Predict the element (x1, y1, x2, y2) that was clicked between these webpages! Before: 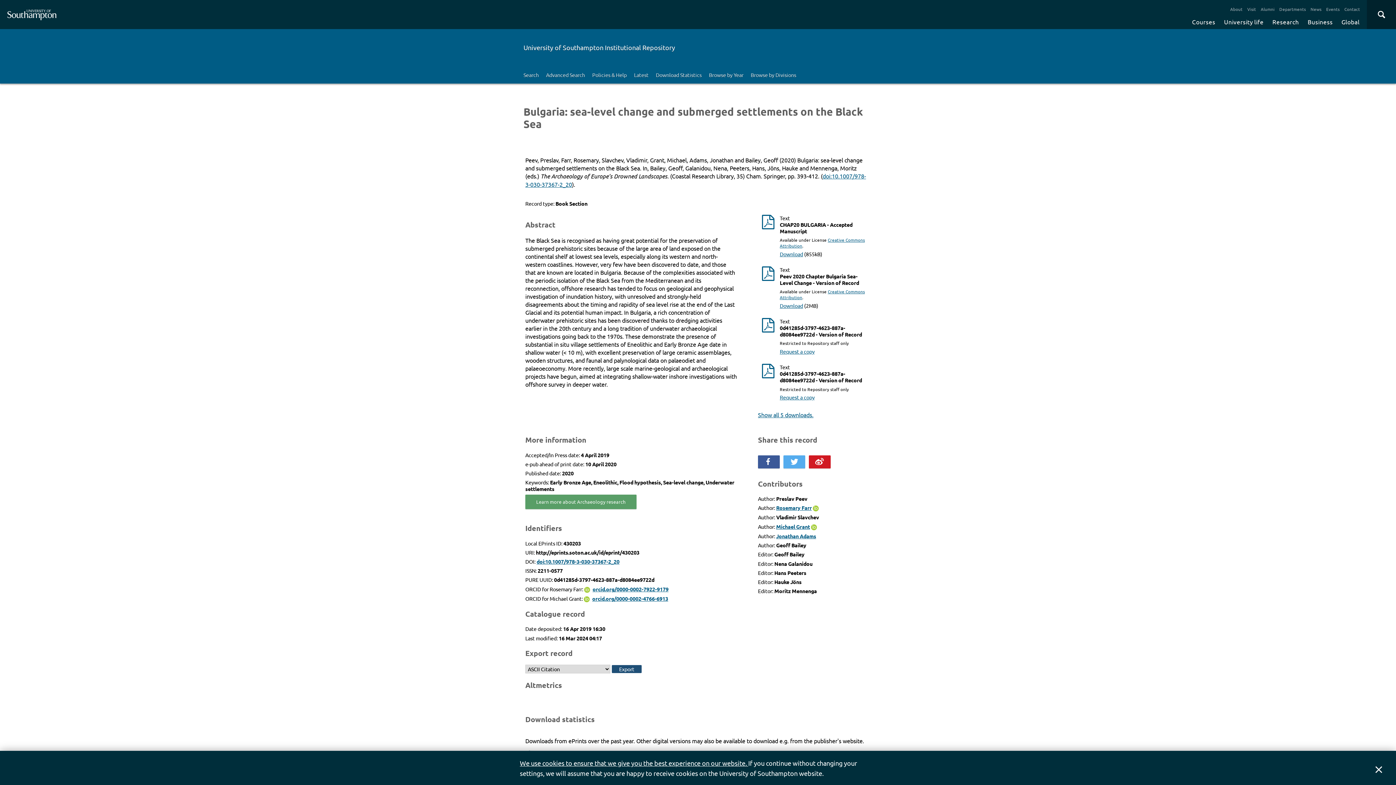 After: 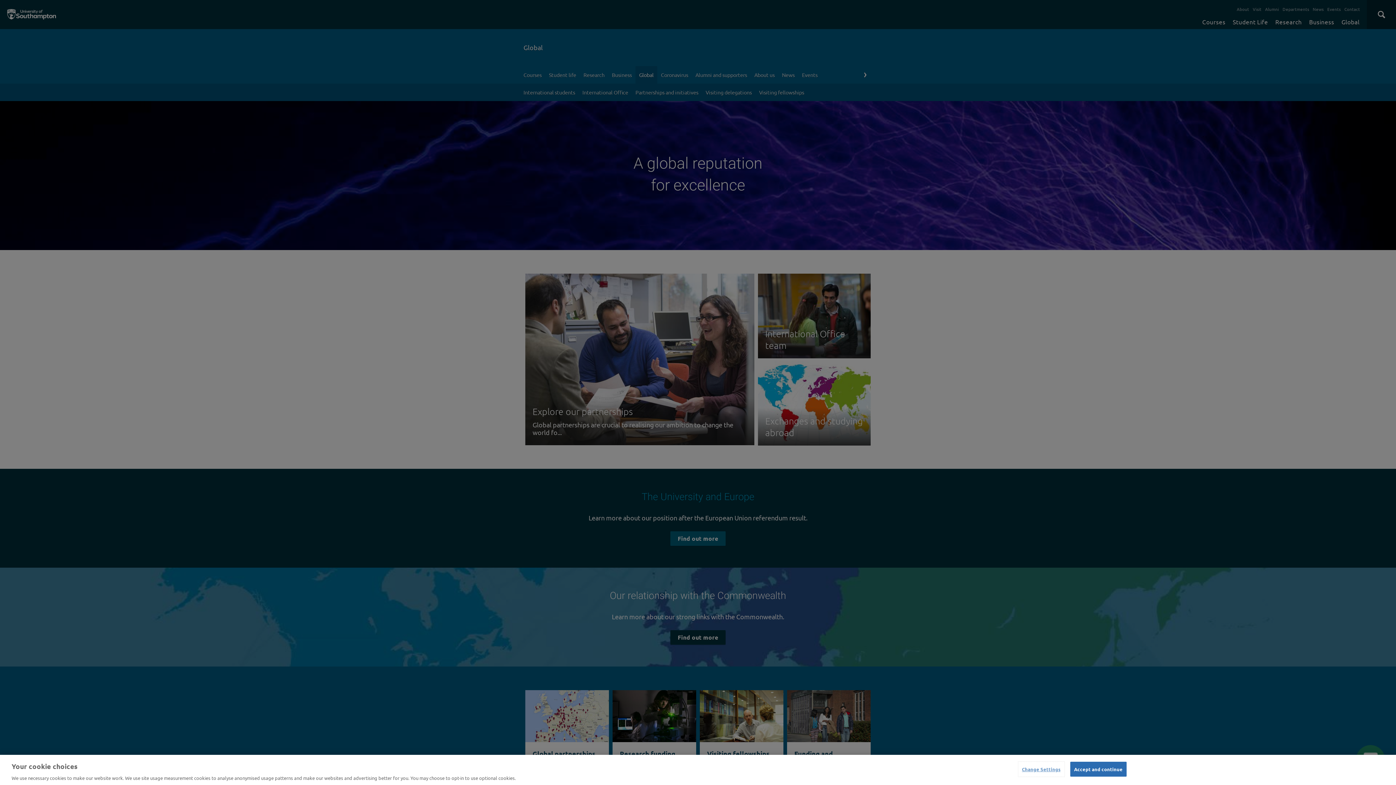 Action: bbox: (1338, 14, 1363, 29) label: Global